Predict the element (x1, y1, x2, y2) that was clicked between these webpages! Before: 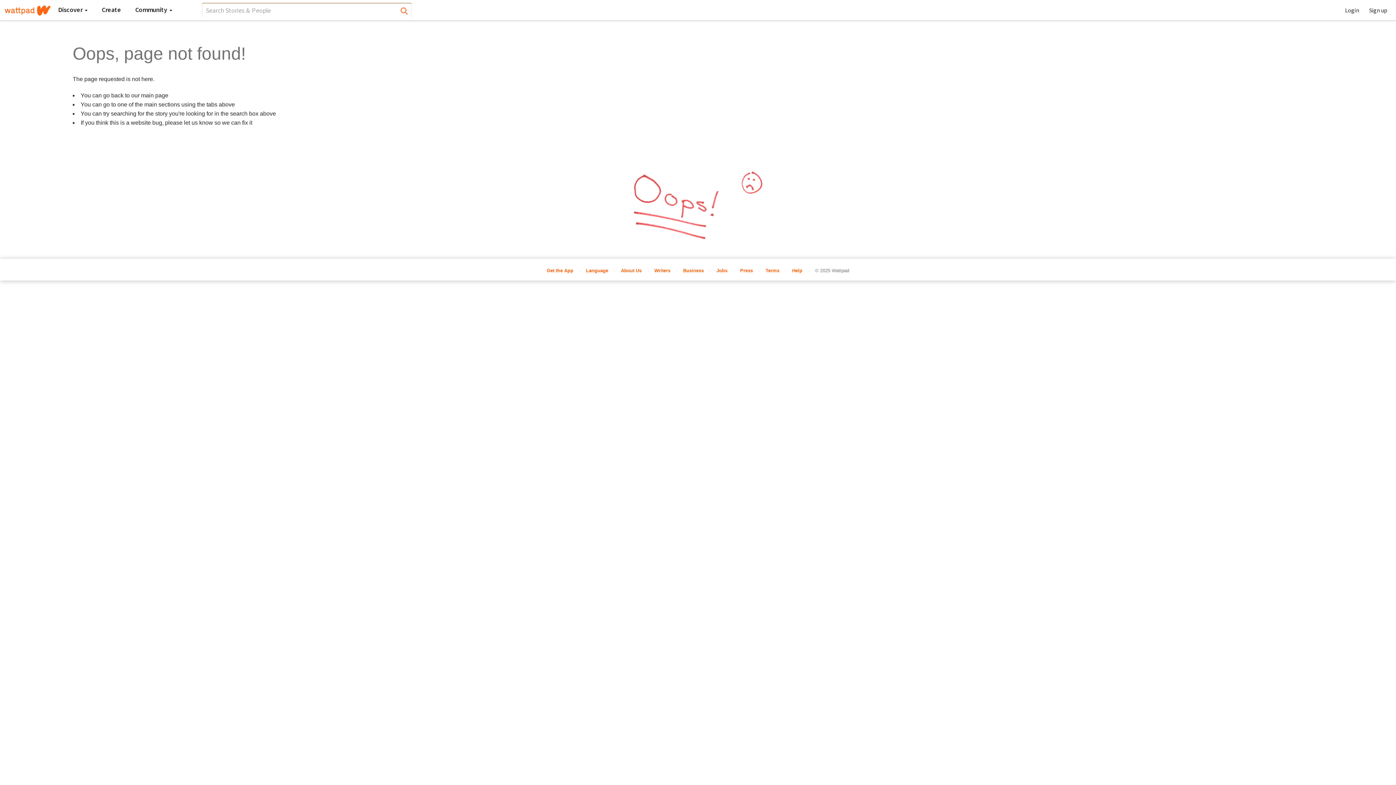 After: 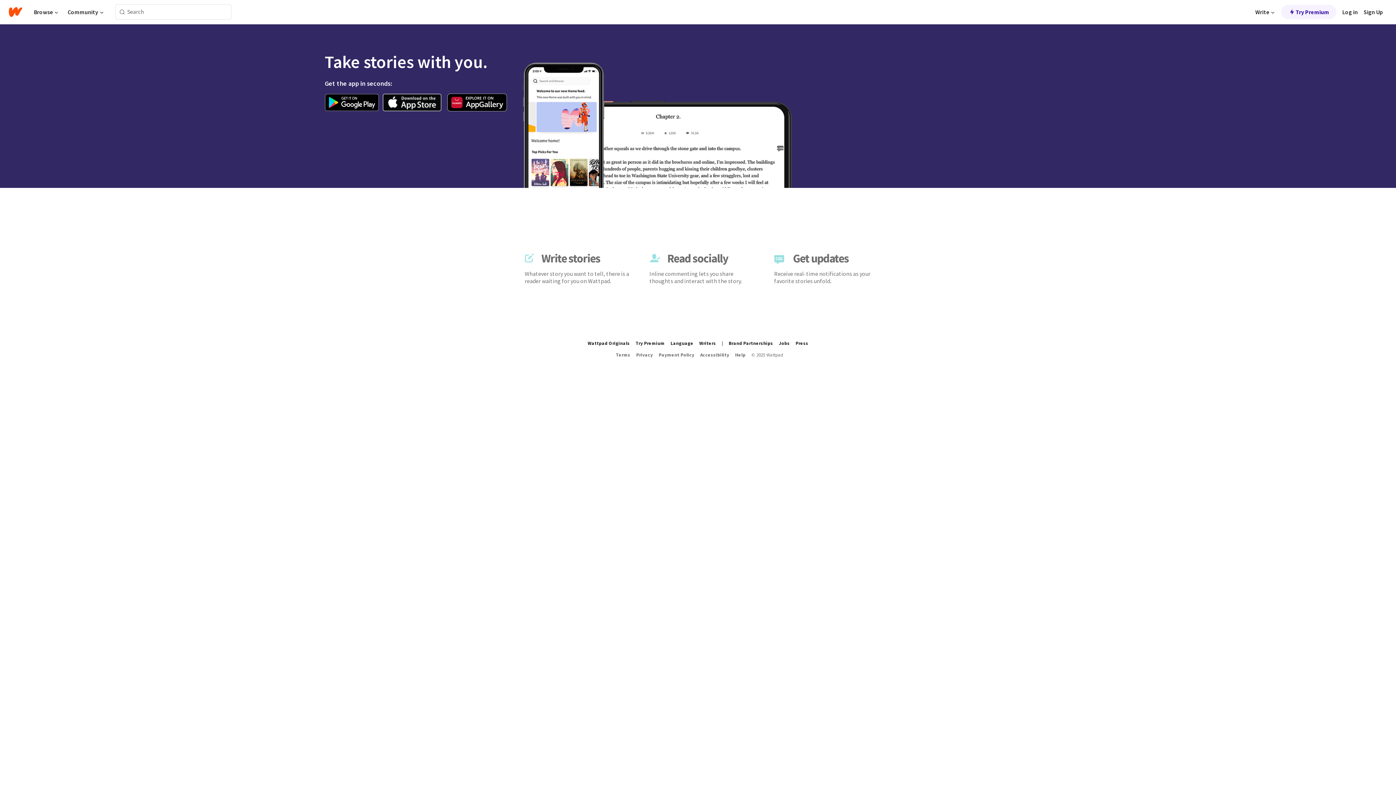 Action: label: Get the App bbox: (546, 267, 573, 273)